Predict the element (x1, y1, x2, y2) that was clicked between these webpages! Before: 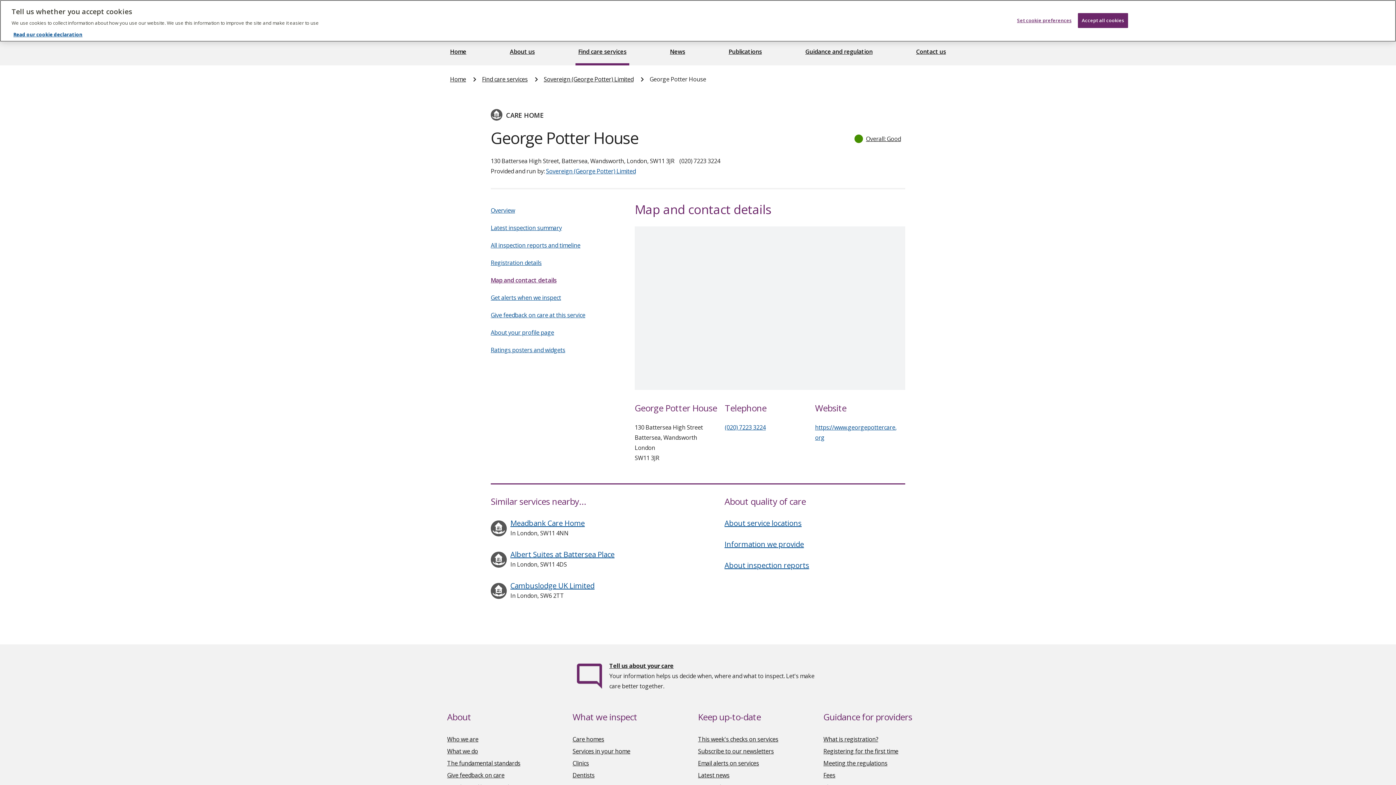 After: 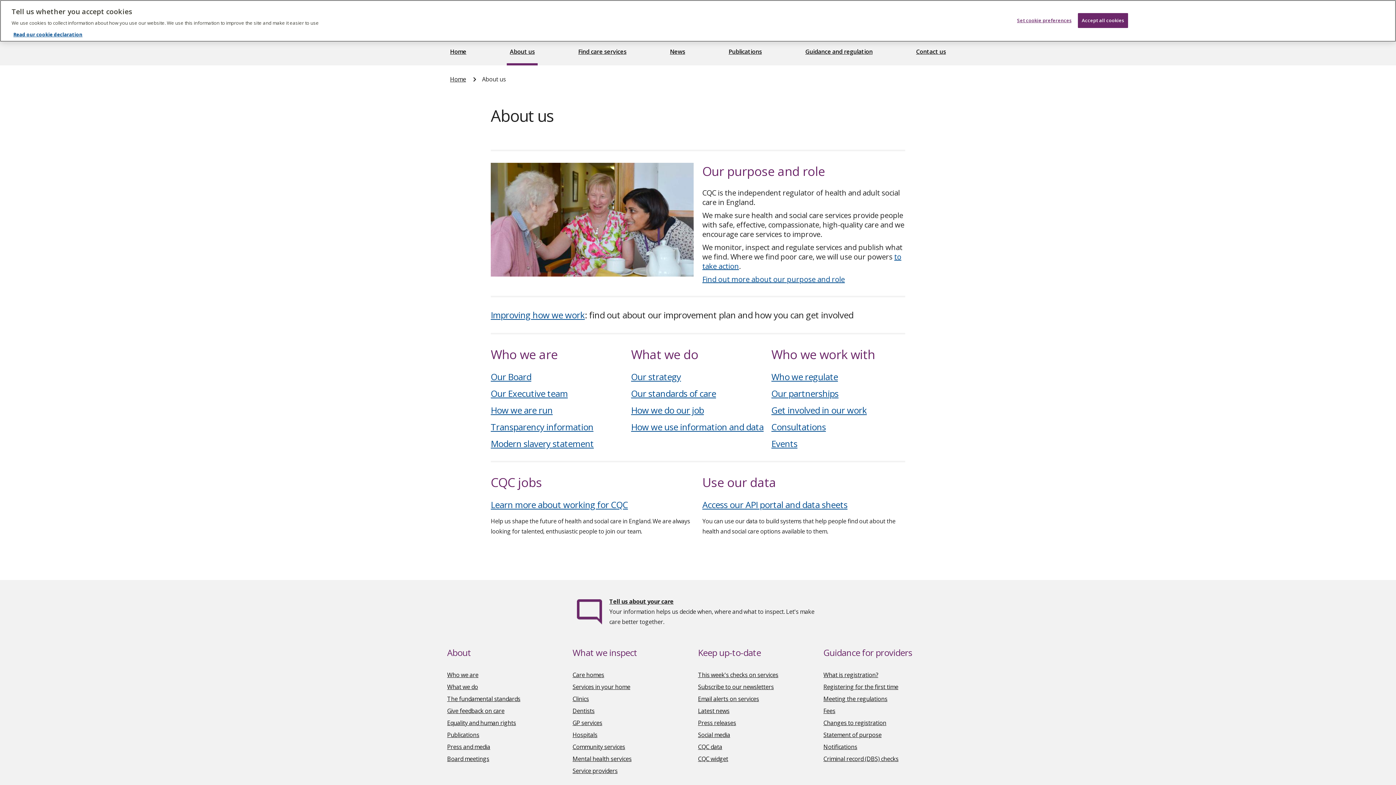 Action: bbox: (447, 747, 478, 755) label: What we do